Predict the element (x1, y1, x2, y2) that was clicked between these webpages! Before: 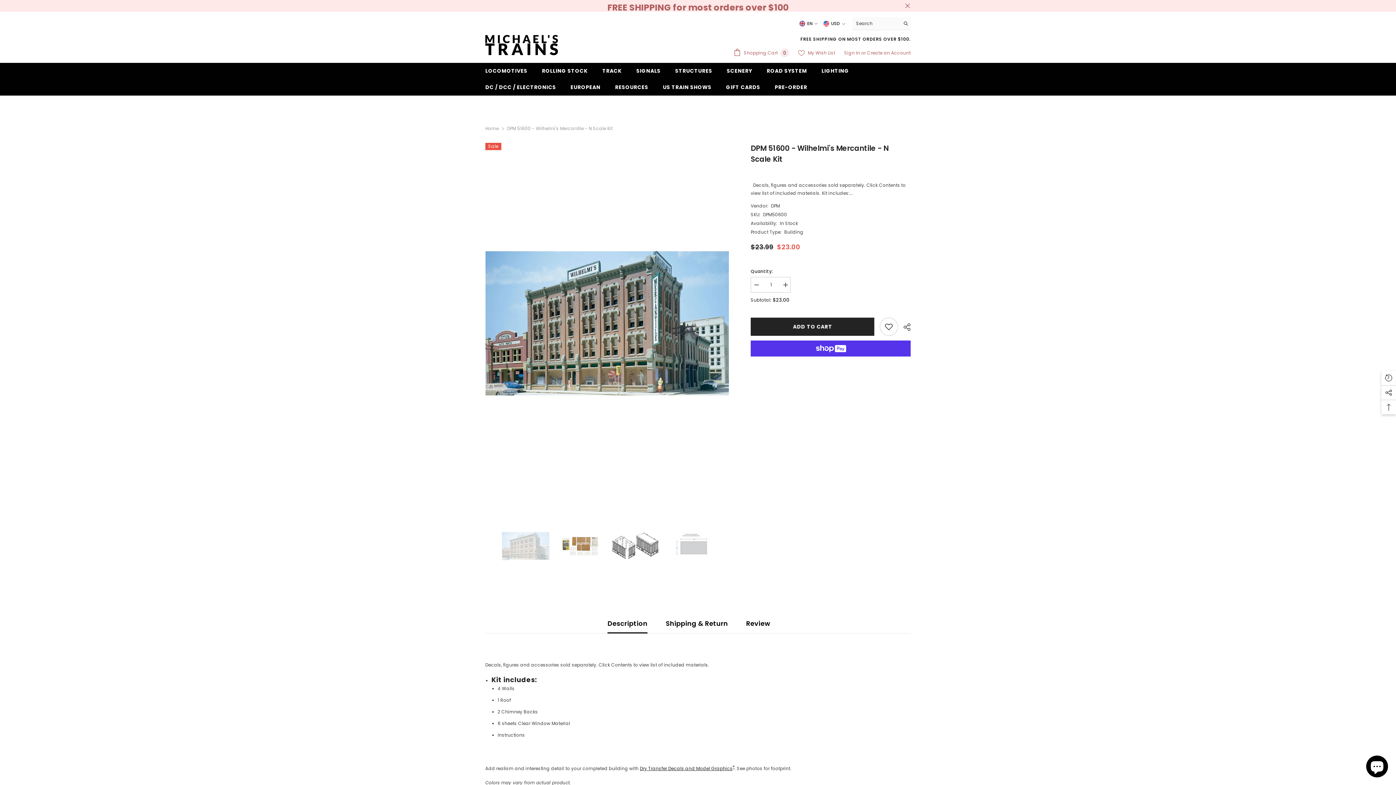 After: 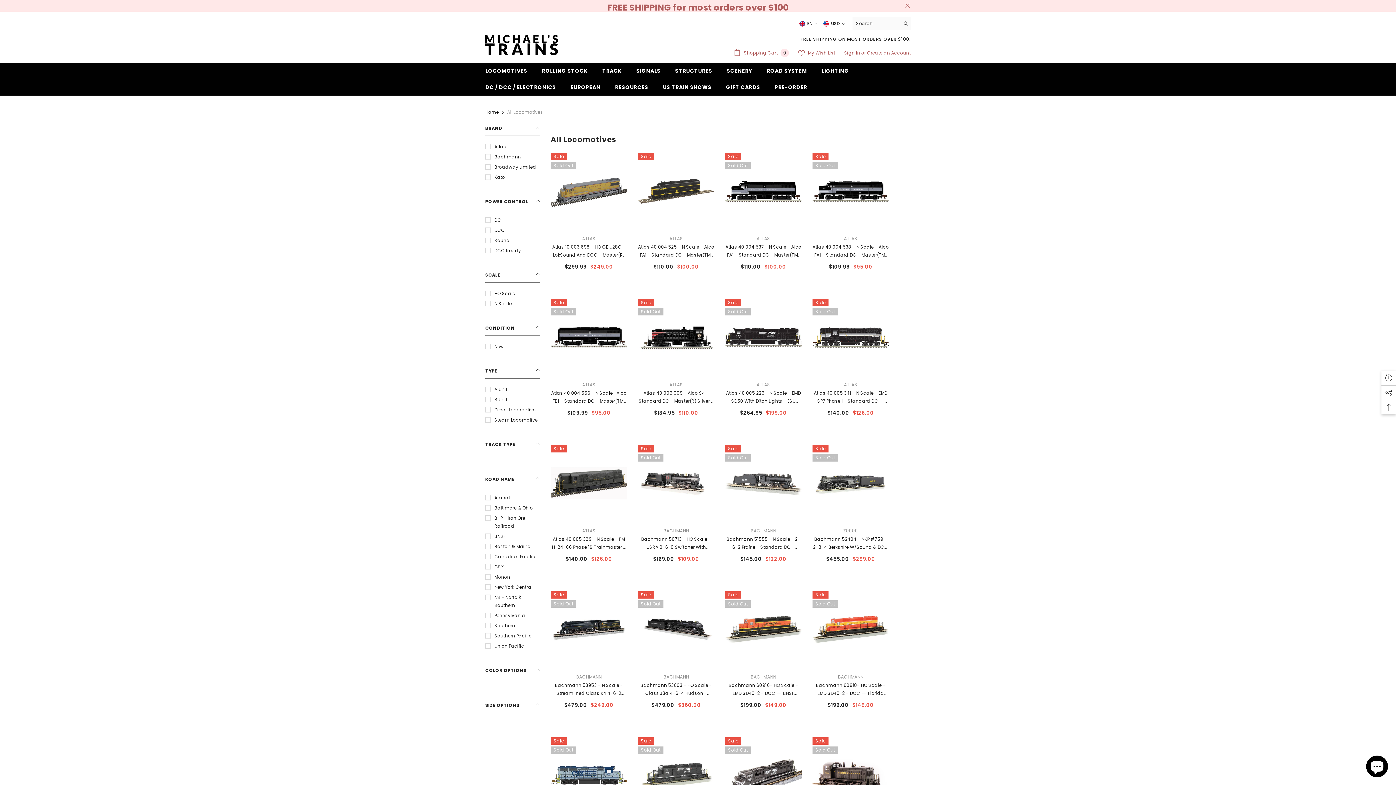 Action: bbox: (478, 62, 534, 79) label: LOCOMOTIVES